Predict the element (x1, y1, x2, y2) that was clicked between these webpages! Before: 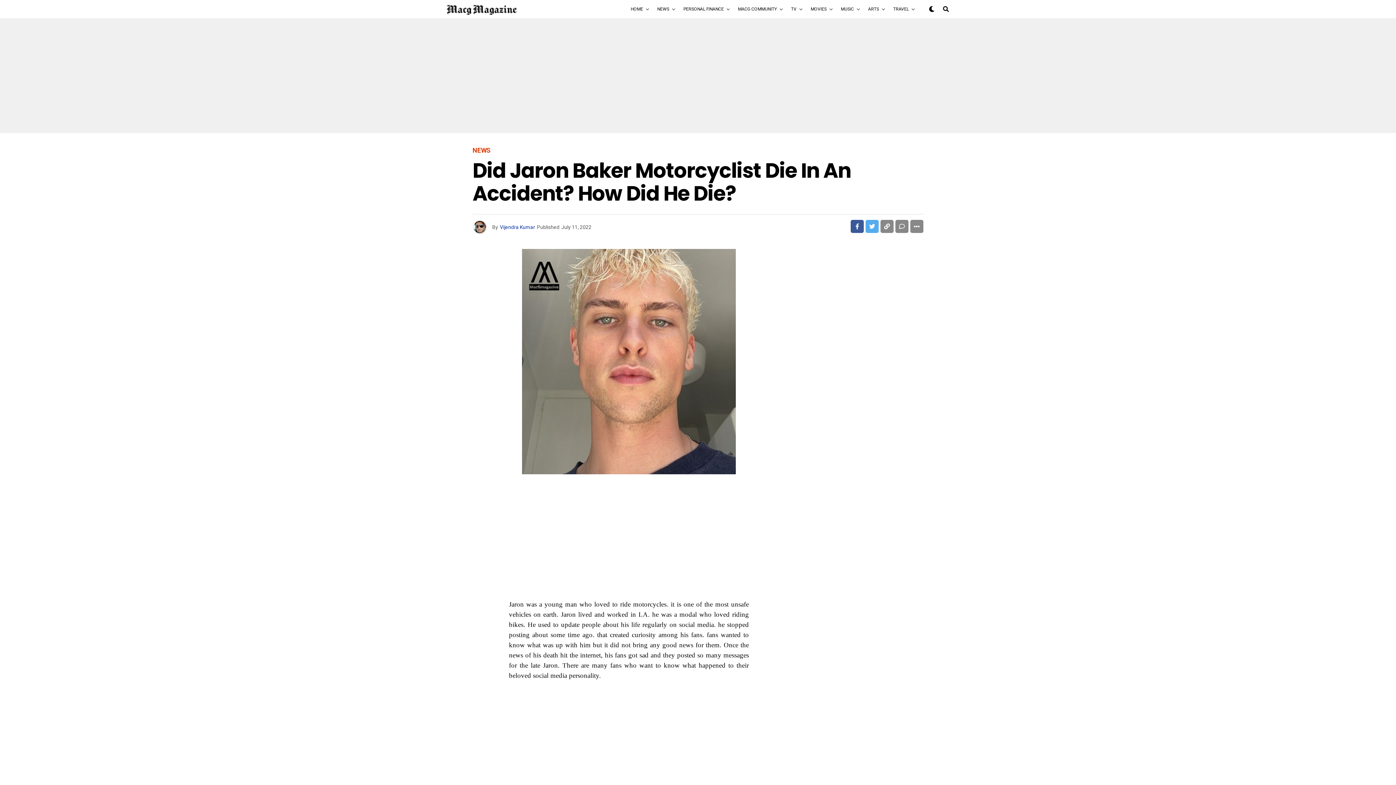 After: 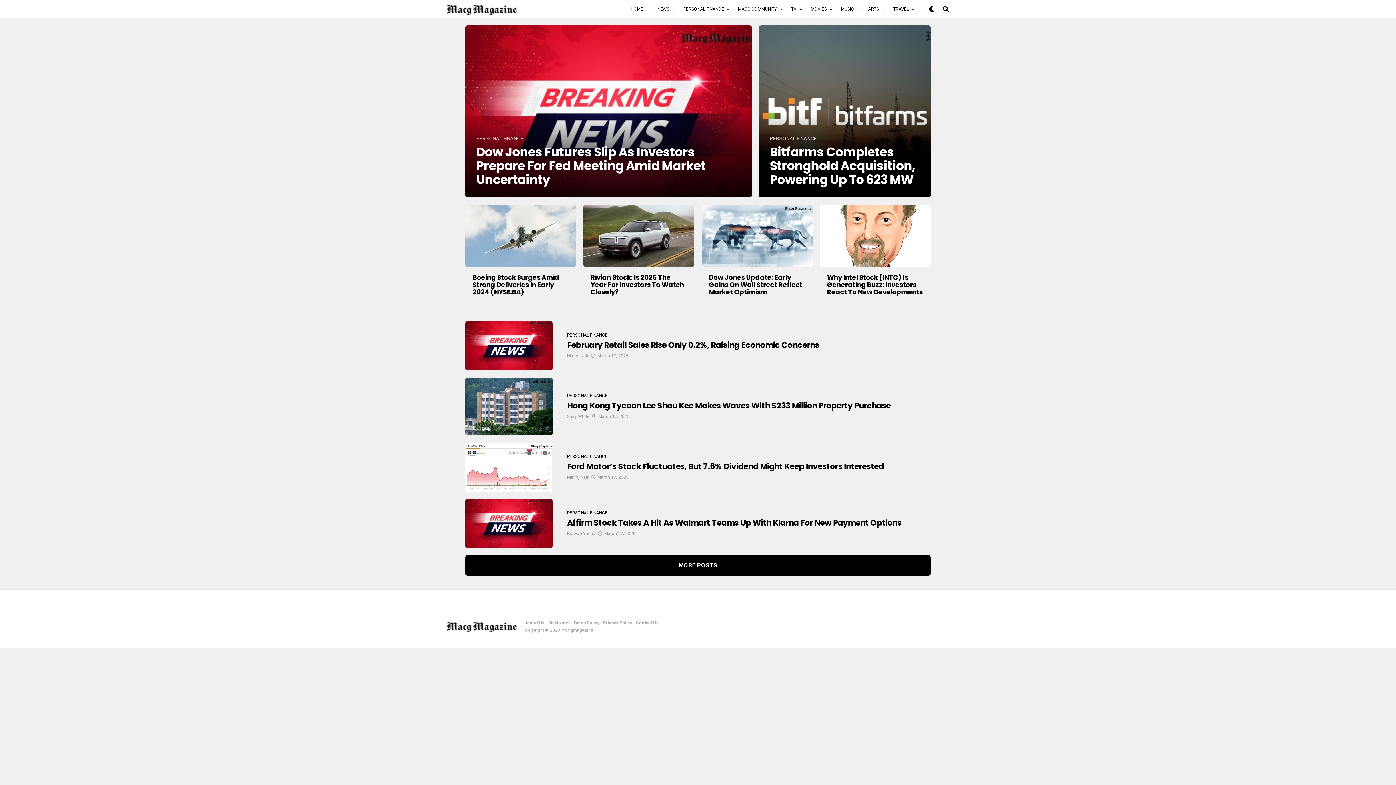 Action: bbox: (680, 0, 727, 18) label: PERSONAL FINANCE